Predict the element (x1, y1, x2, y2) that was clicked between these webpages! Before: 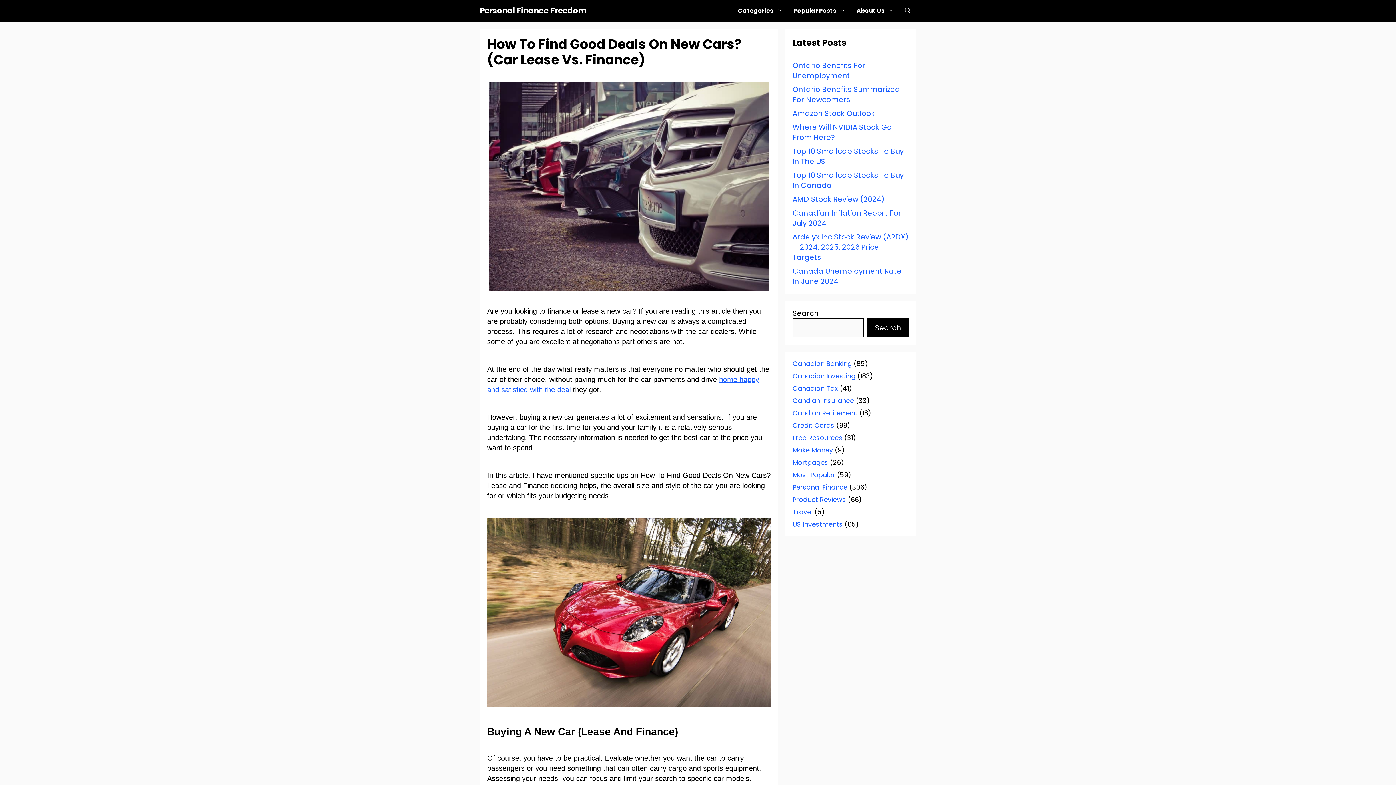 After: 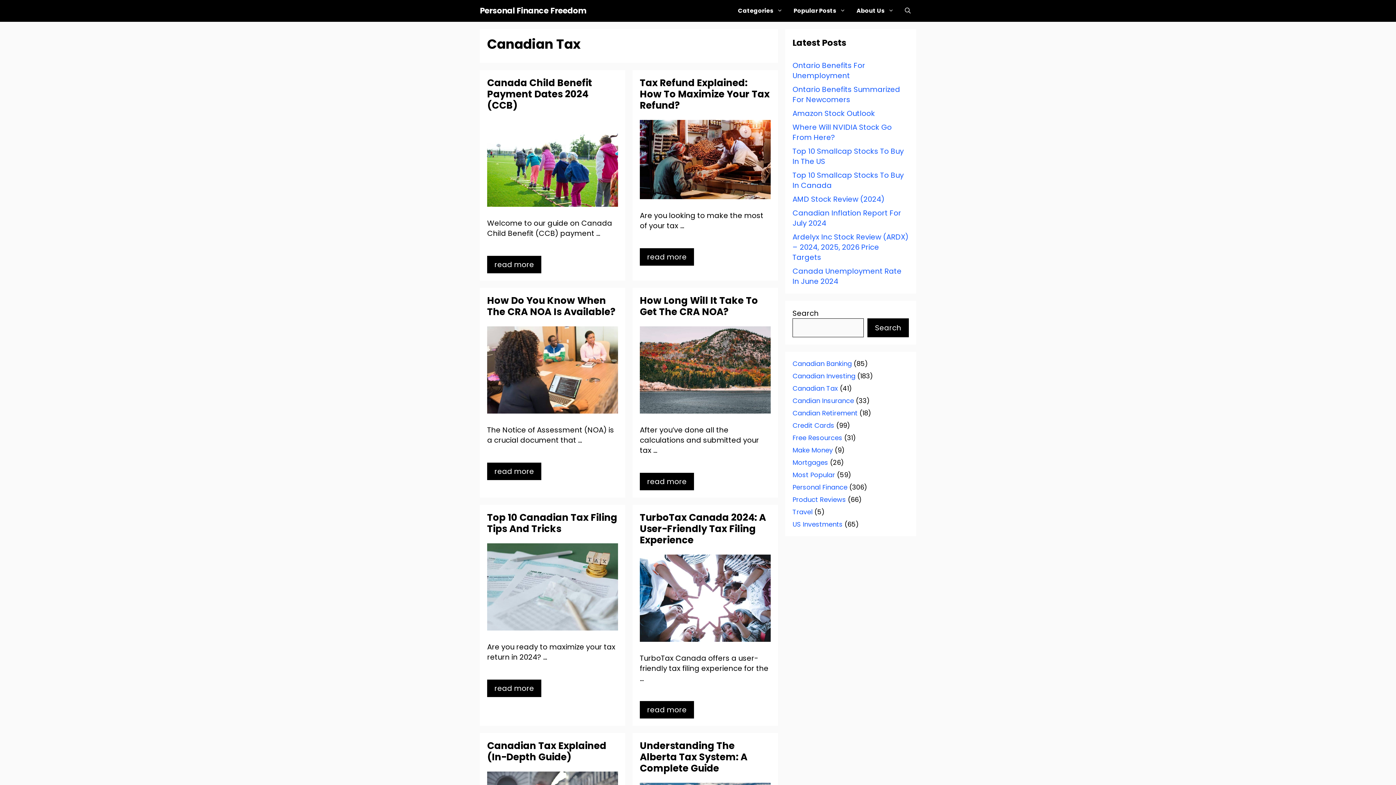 Action: label: Canadian Tax bbox: (792, 384, 838, 393)